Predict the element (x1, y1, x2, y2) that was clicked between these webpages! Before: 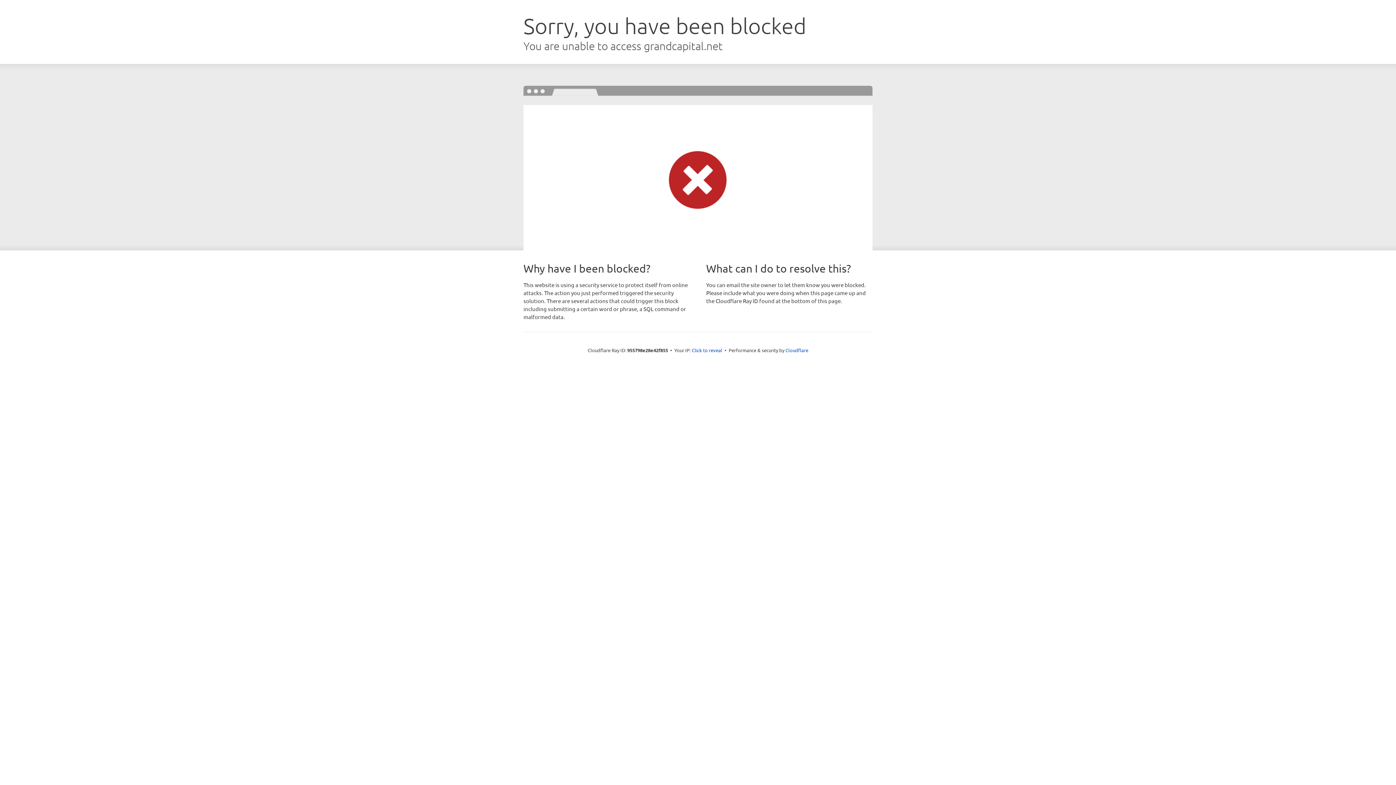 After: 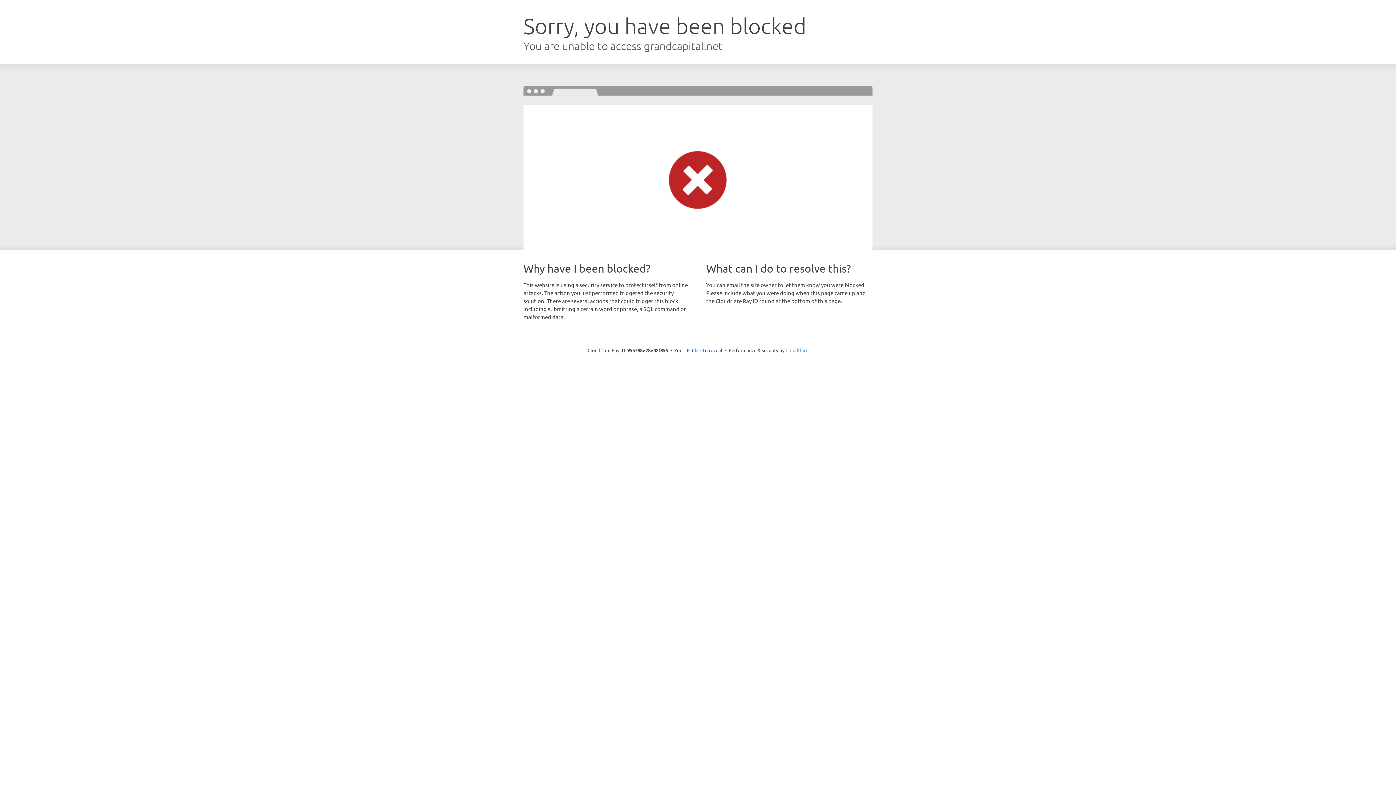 Action: label: Cloudflare bbox: (785, 347, 808, 353)